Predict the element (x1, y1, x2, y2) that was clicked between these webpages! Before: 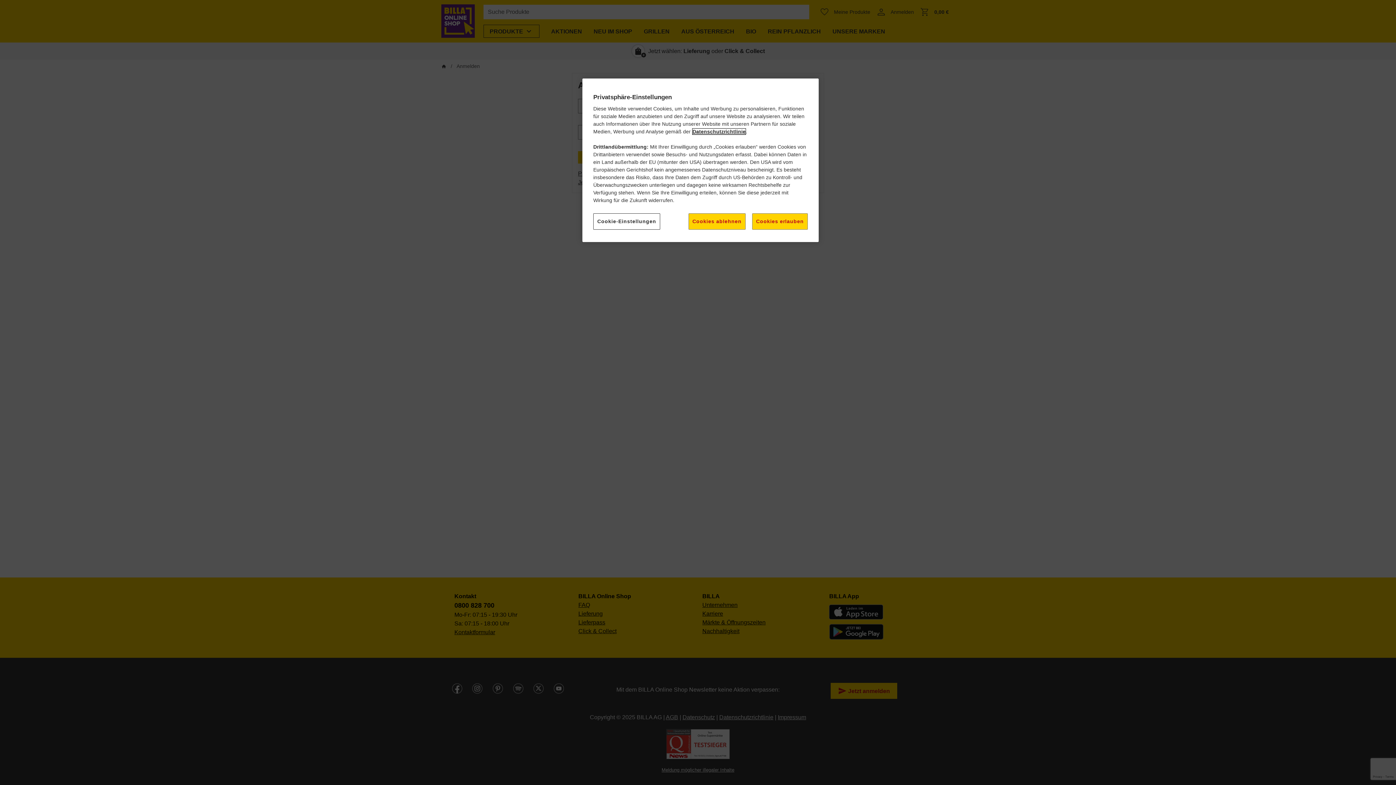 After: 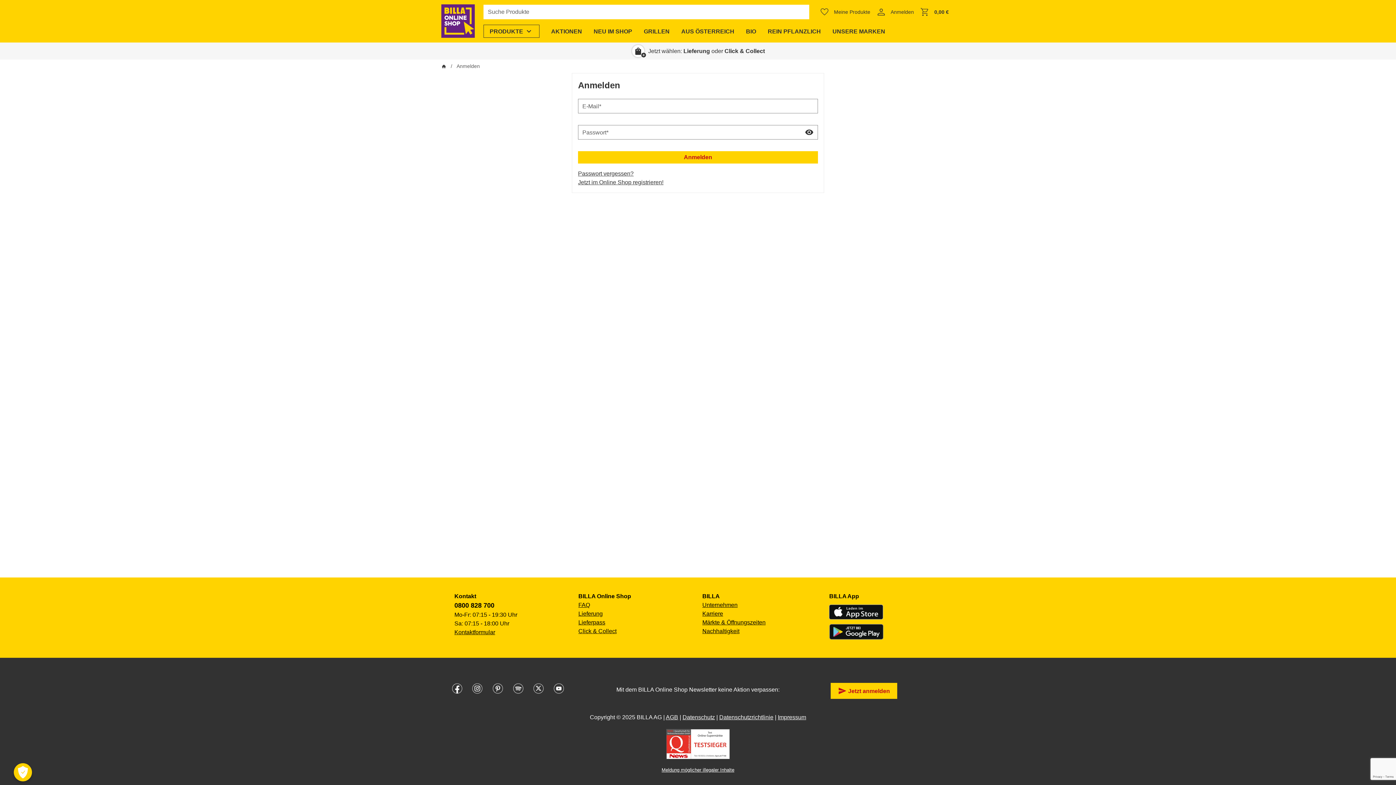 Action: label: Cookies erlauben bbox: (752, 213, 808, 229)